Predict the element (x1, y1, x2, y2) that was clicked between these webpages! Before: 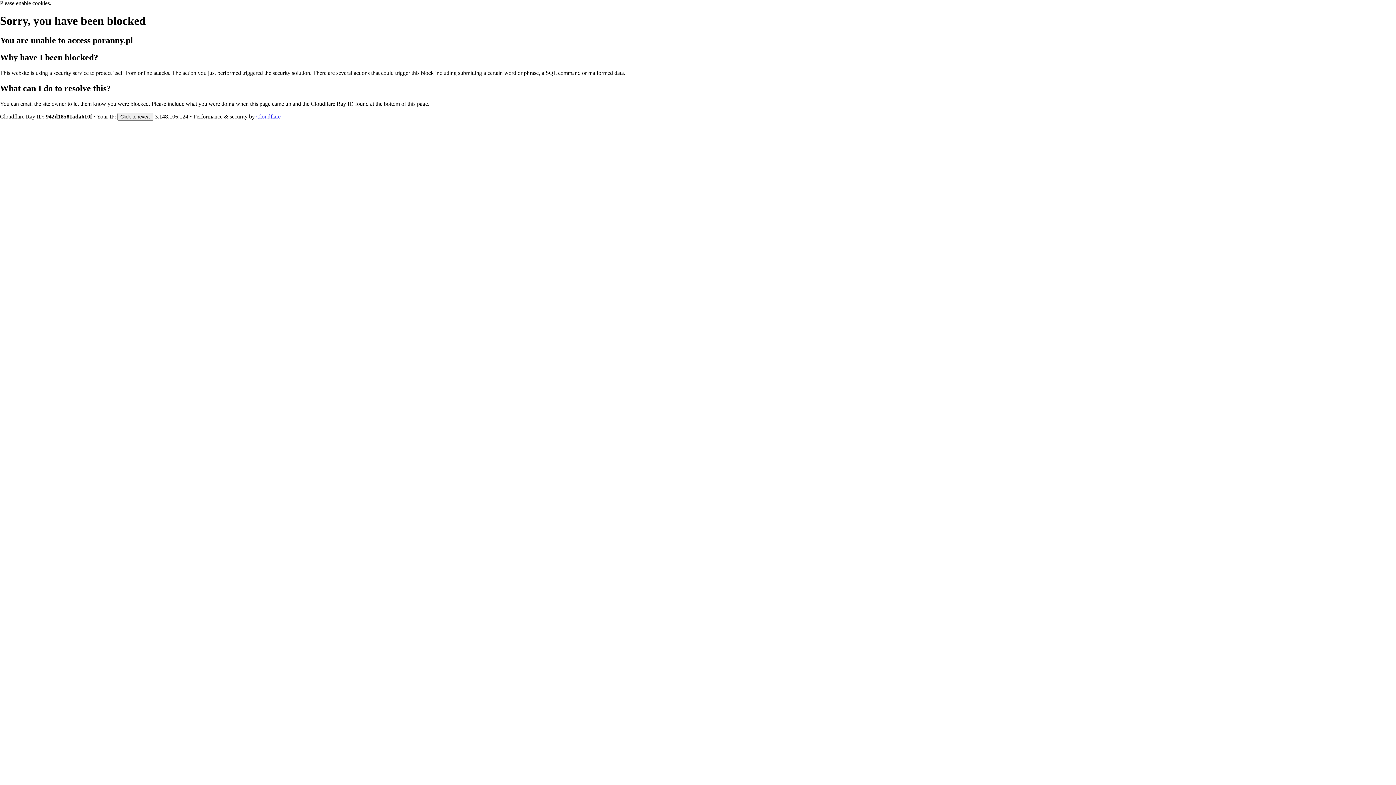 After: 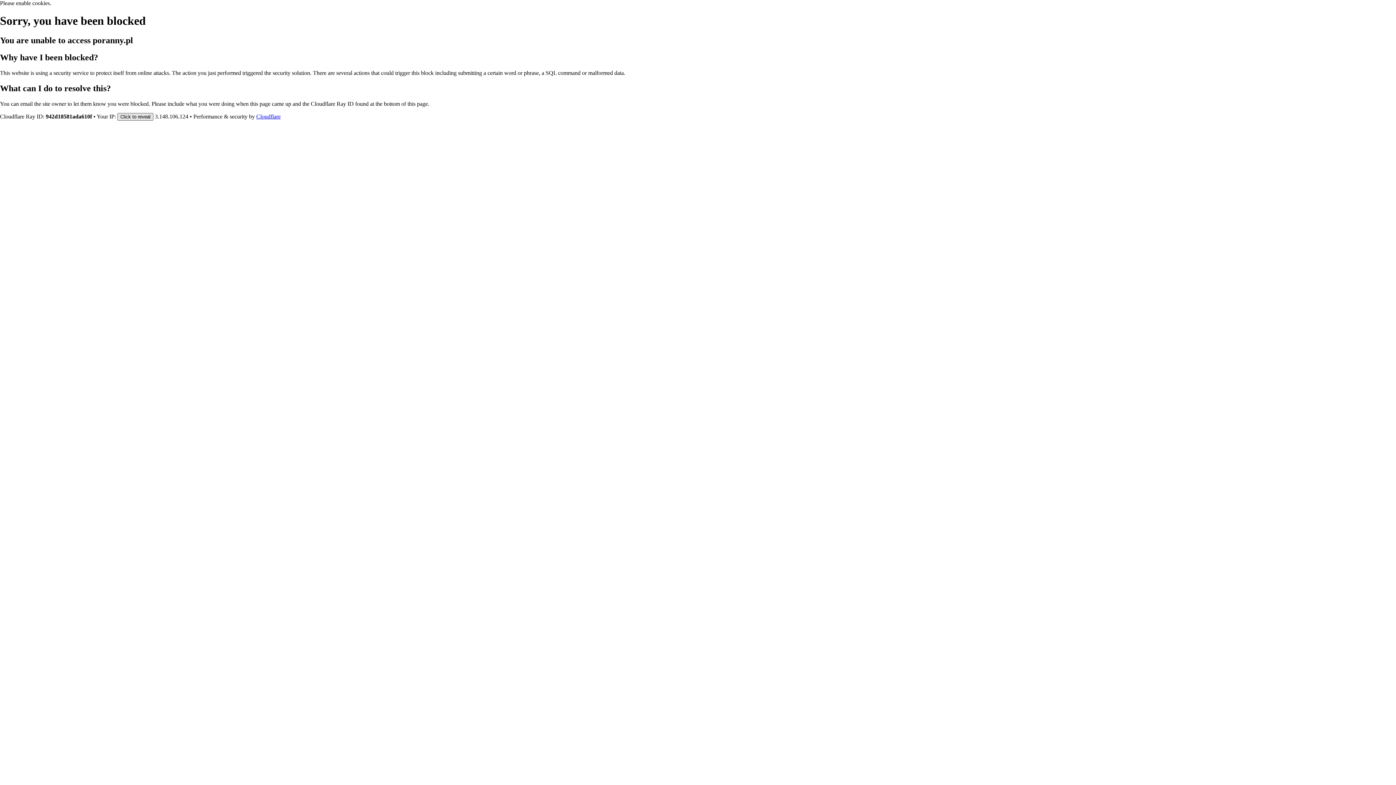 Action: label: Click to reveal bbox: (117, 112, 153, 120)